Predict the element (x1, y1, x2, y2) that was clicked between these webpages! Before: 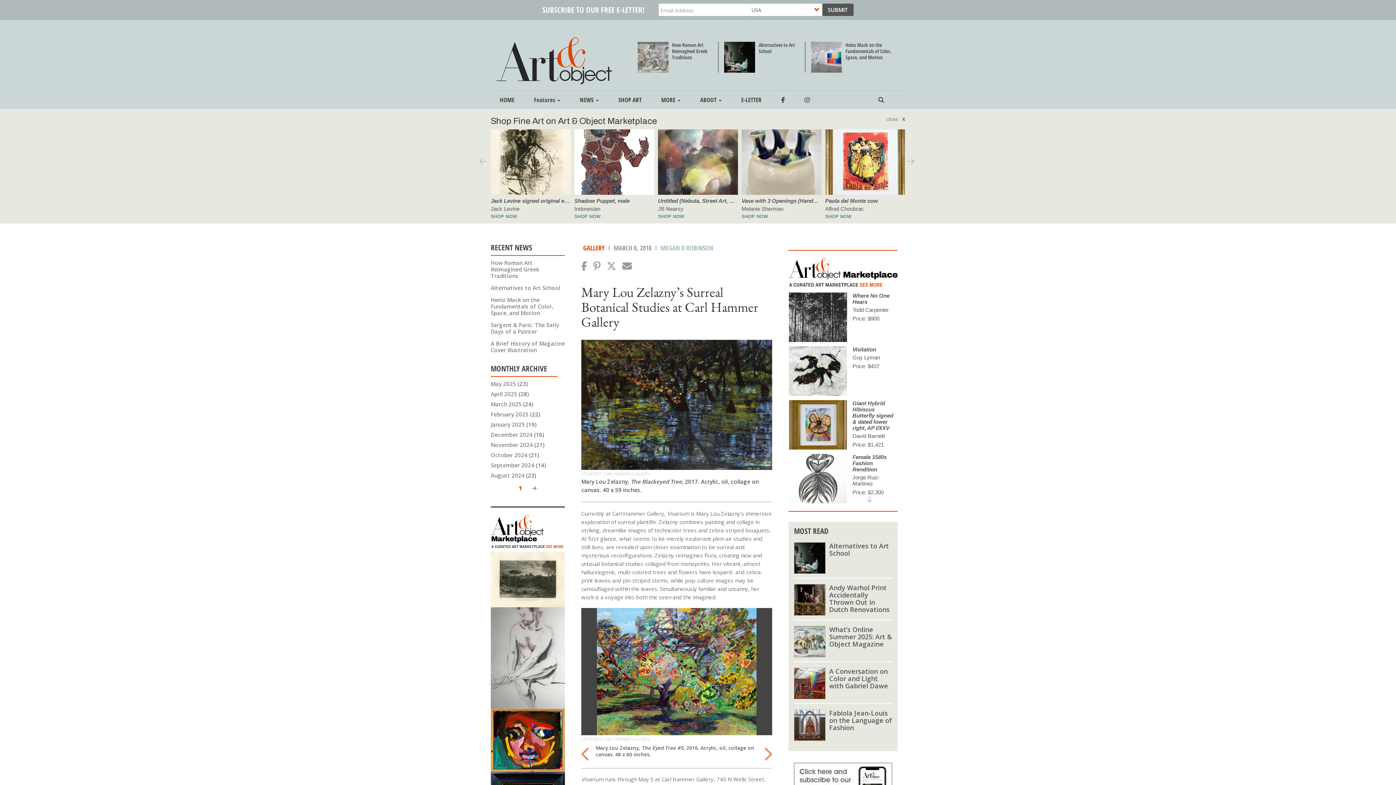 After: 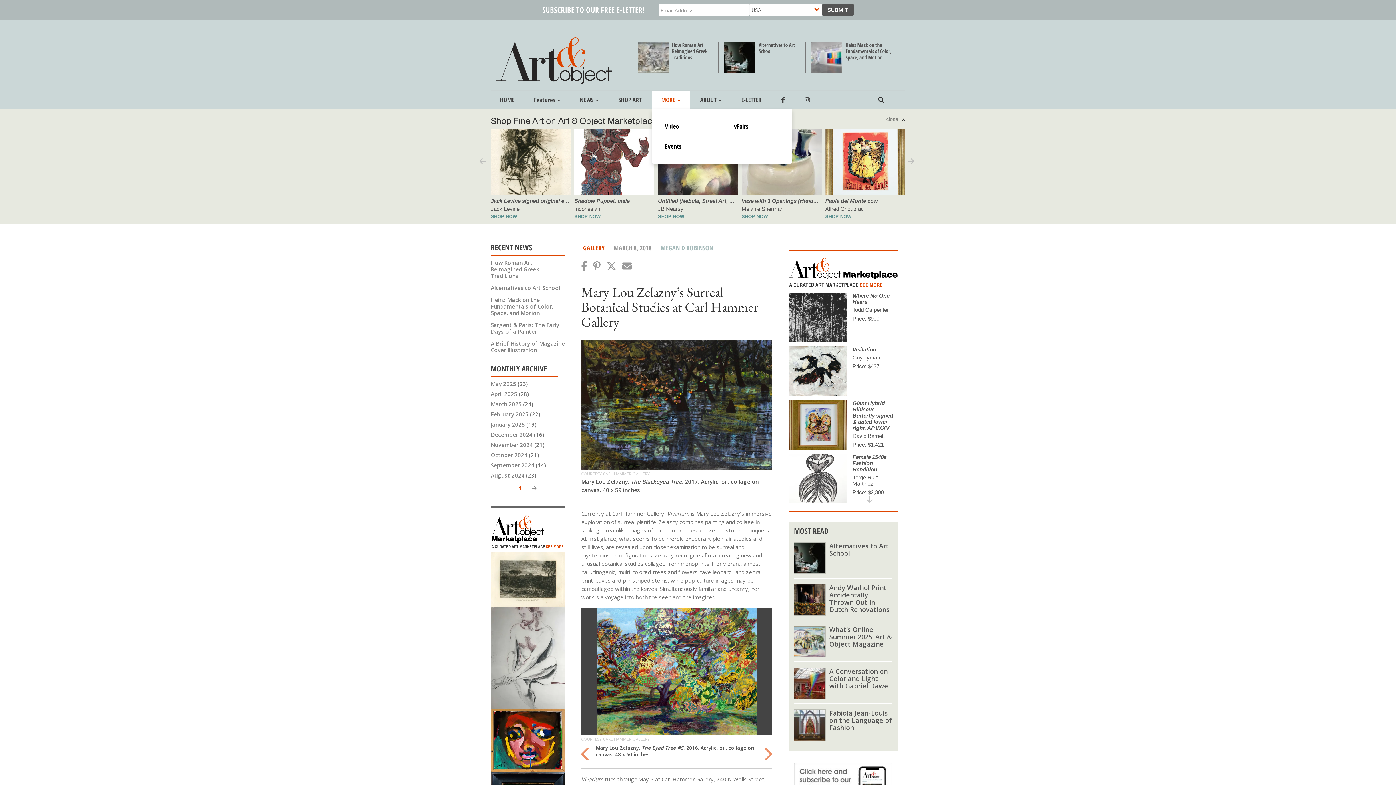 Action: bbox: (652, 90, 689, 109) label: MORE 